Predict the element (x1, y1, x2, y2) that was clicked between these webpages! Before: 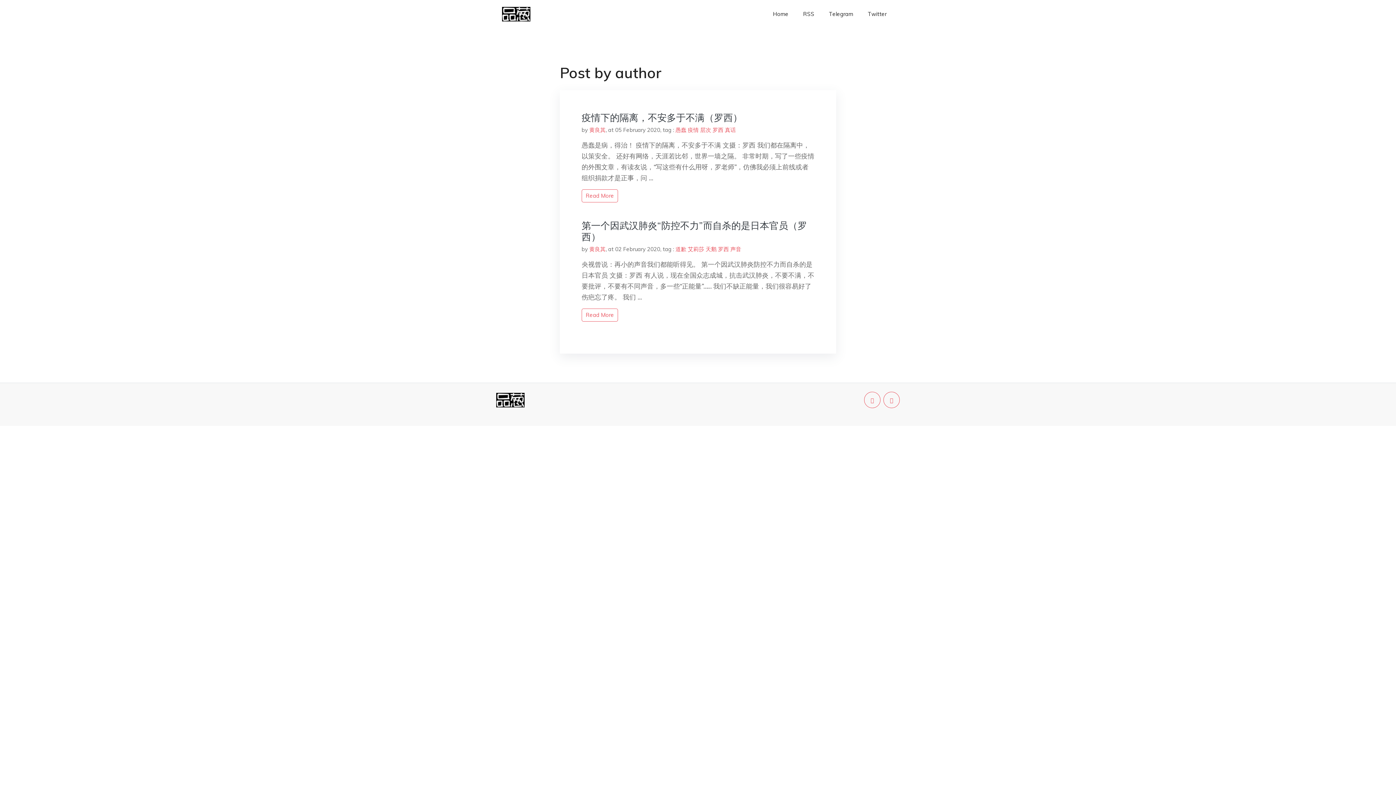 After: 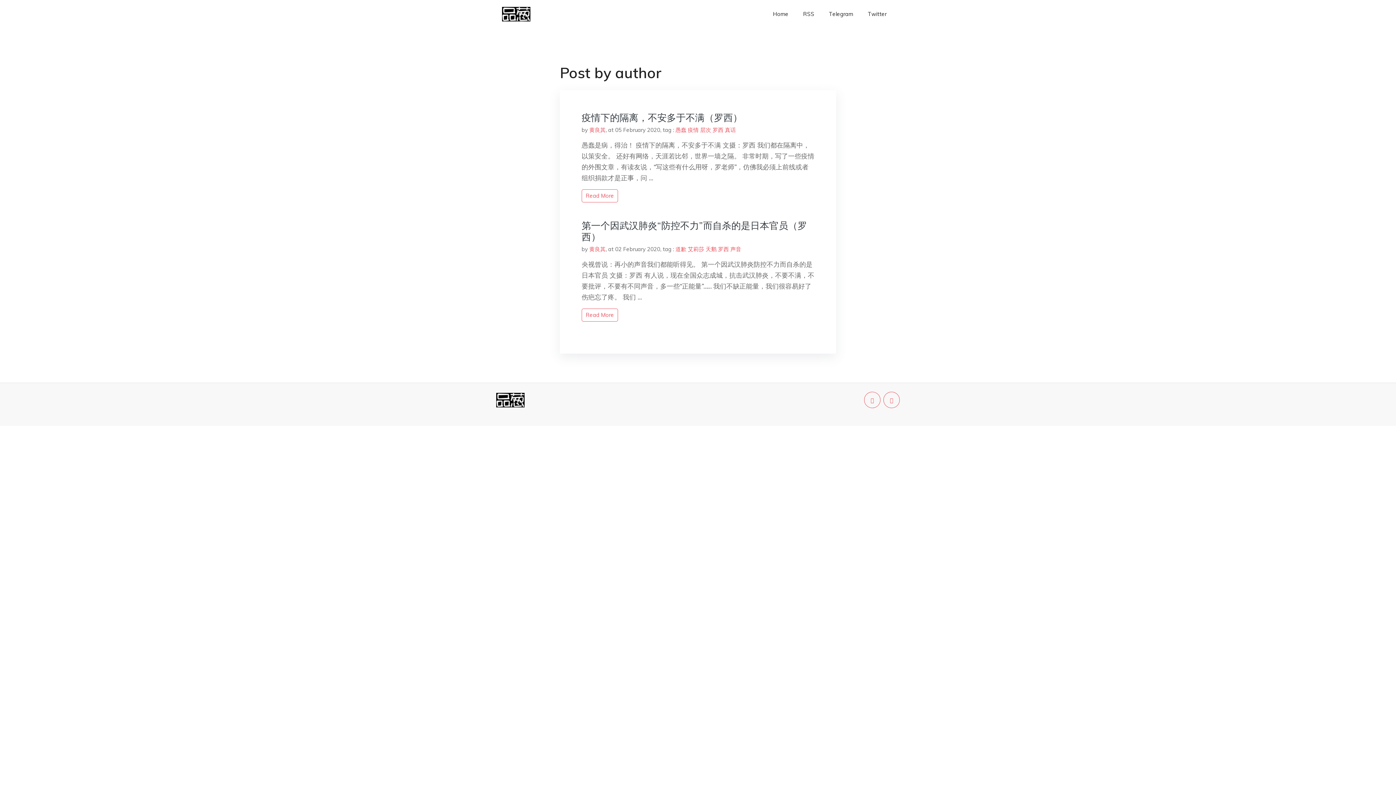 Action: bbox: (589, 245, 605, 252) label: 黄良其